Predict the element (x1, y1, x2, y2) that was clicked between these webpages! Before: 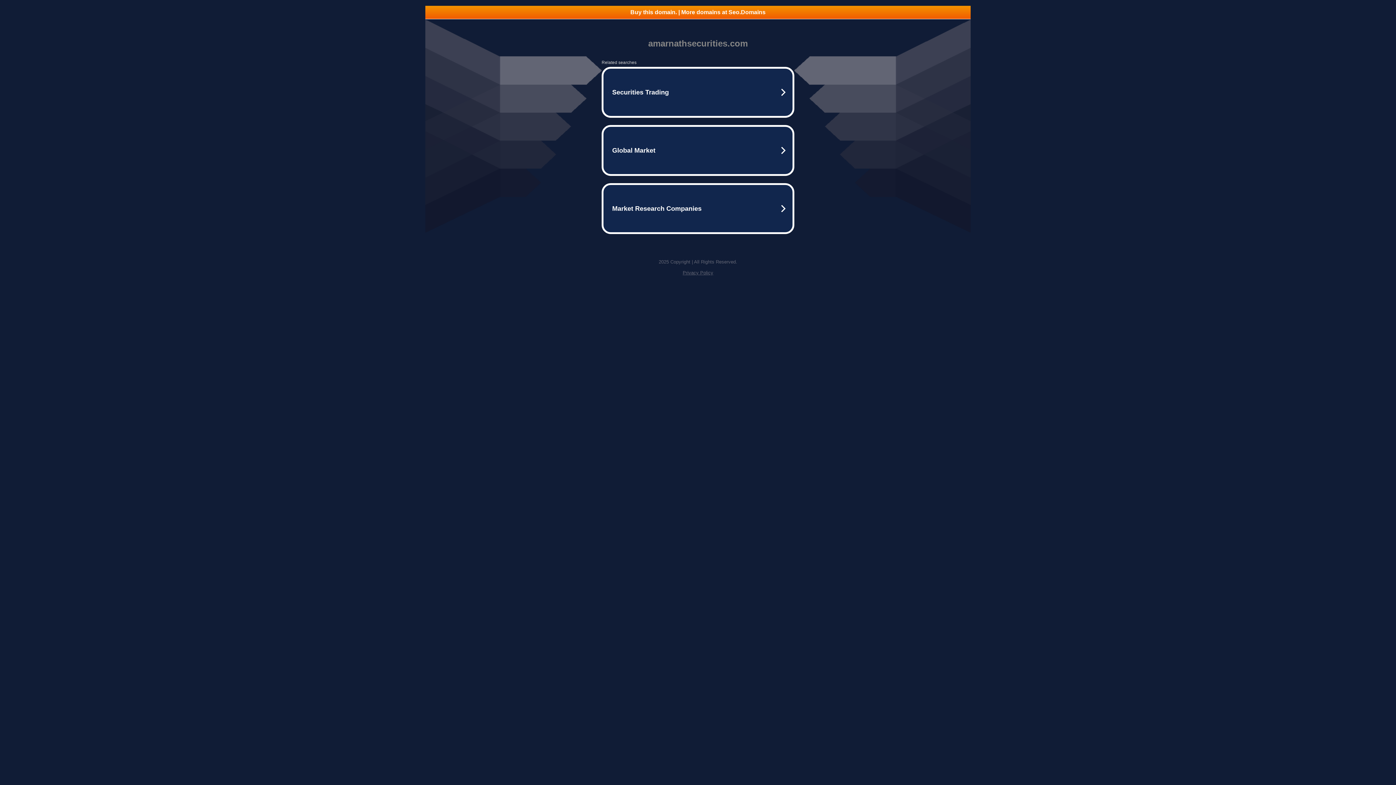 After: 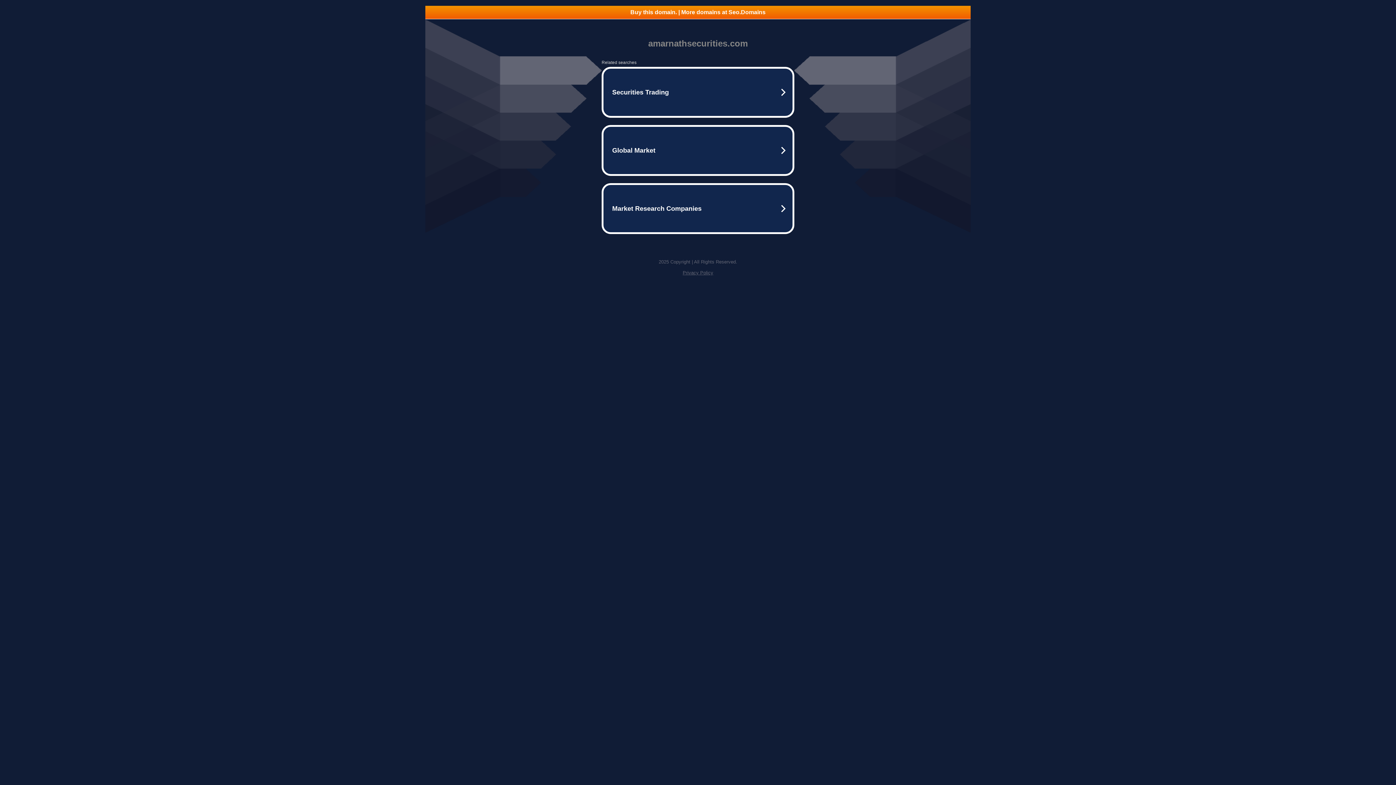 Action: bbox: (425, 5, 970, 18) label: Buy this domain. | More domains at Seo.Domains